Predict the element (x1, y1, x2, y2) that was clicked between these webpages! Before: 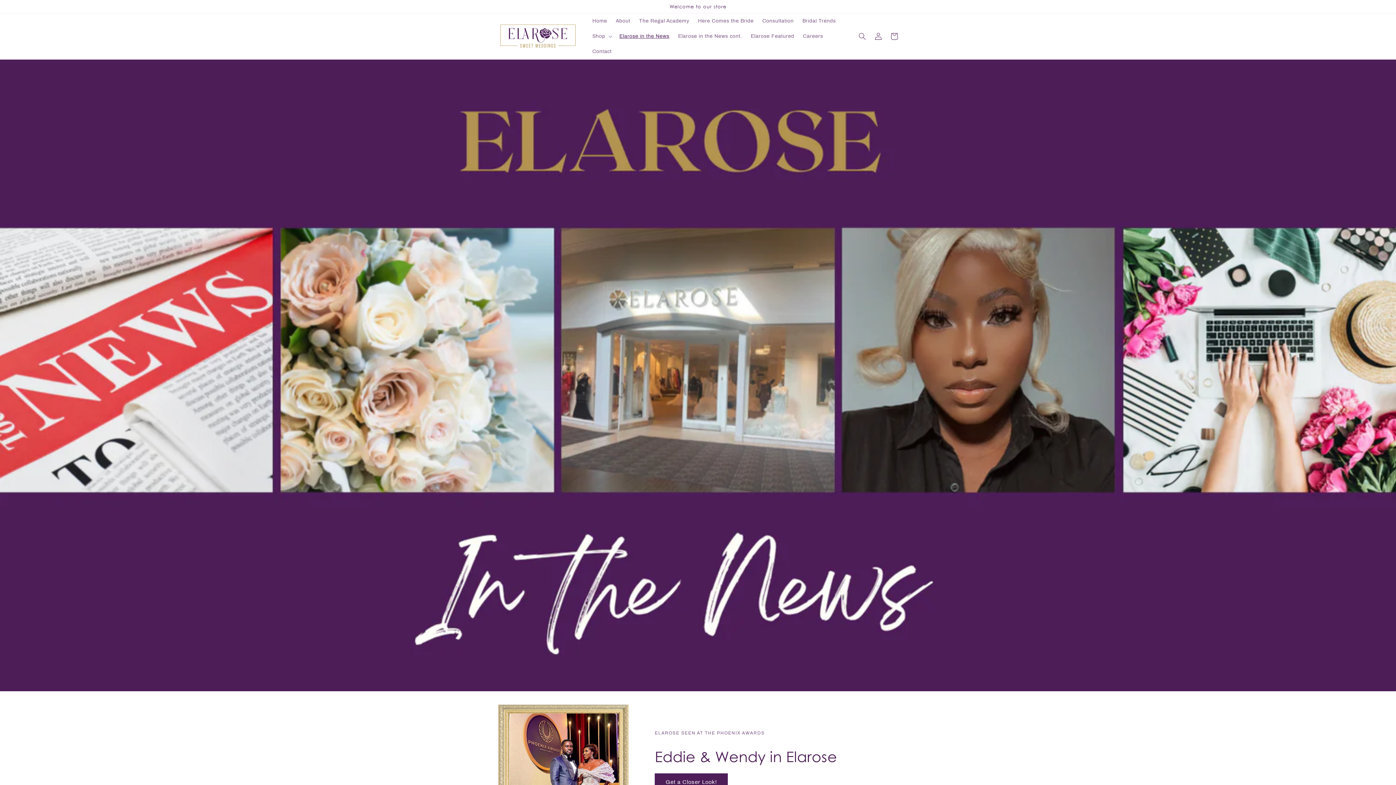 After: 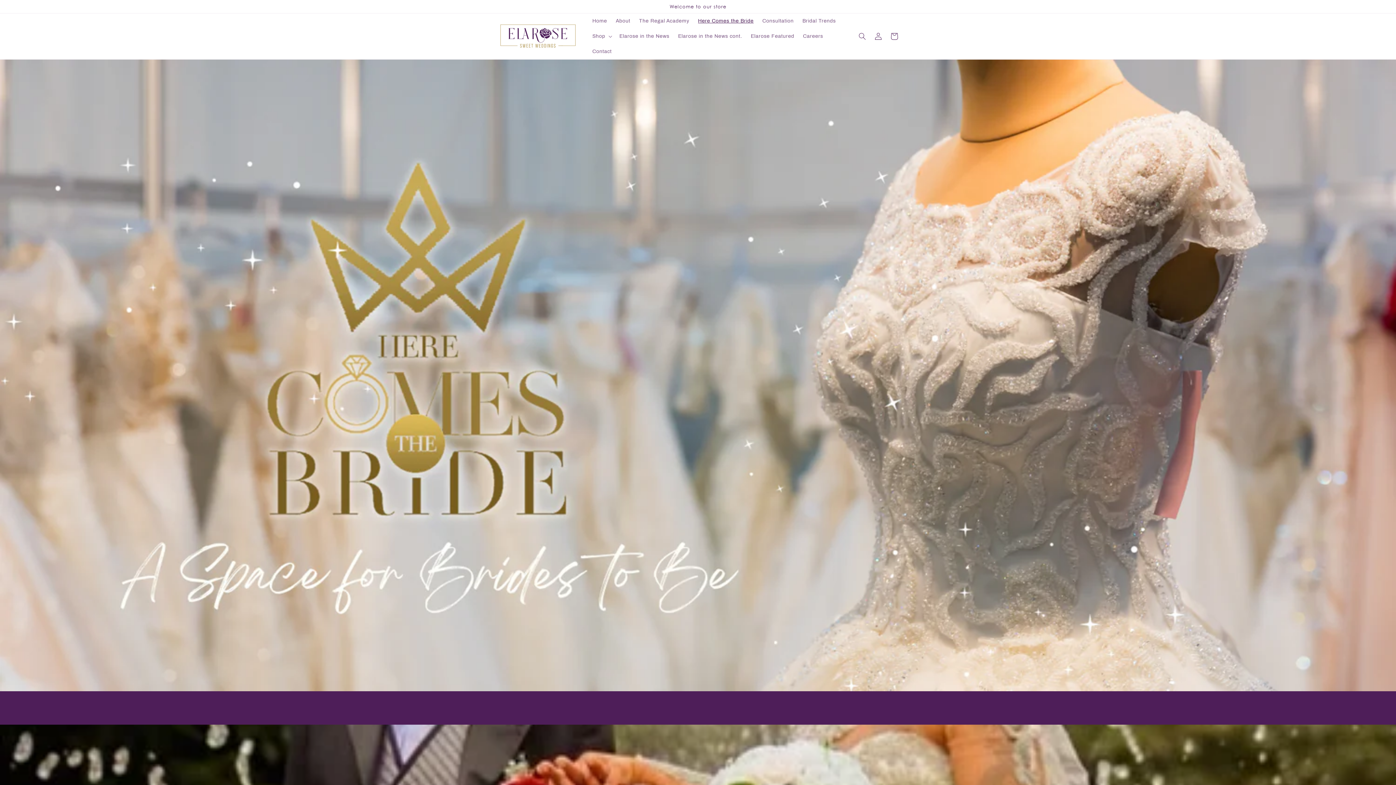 Action: bbox: (693, 13, 758, 28) label: Here Comes the Bride